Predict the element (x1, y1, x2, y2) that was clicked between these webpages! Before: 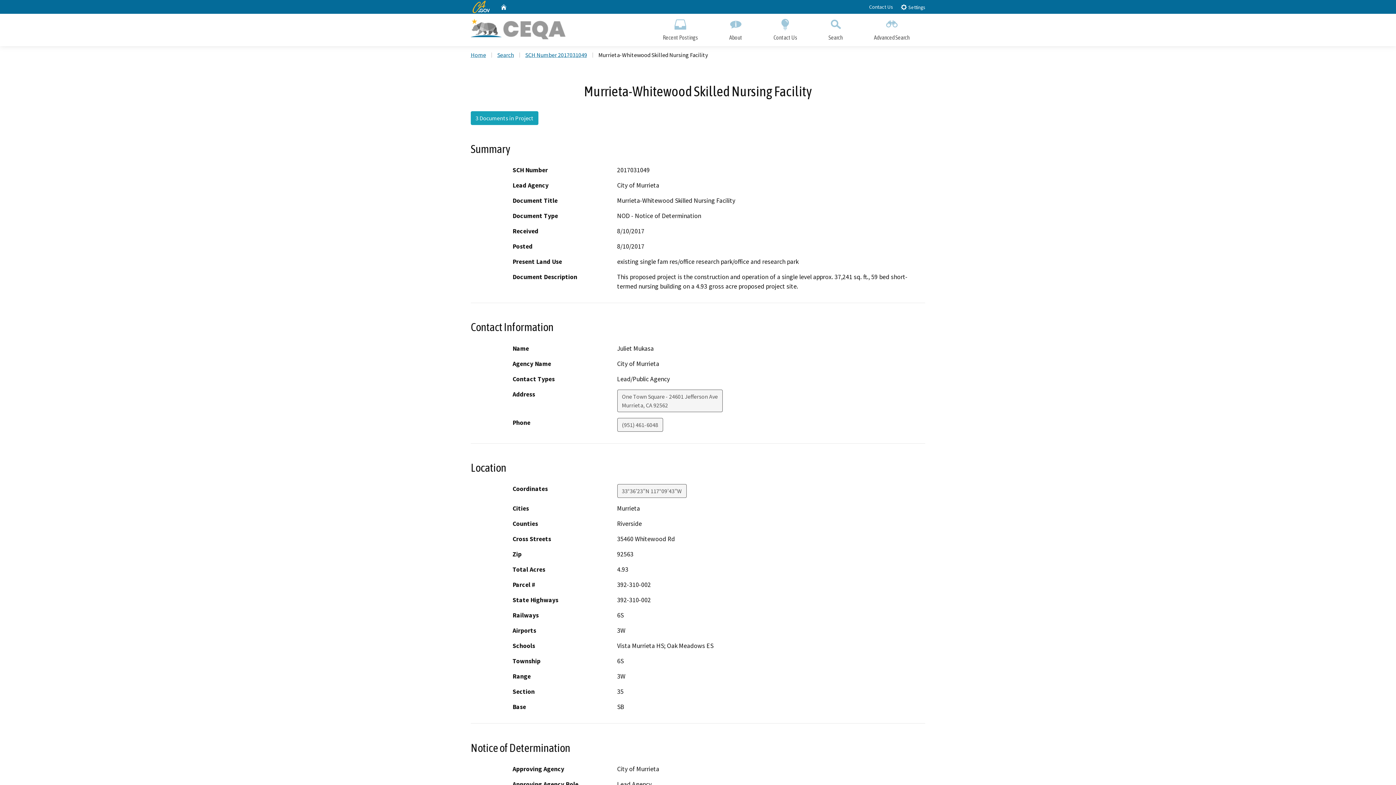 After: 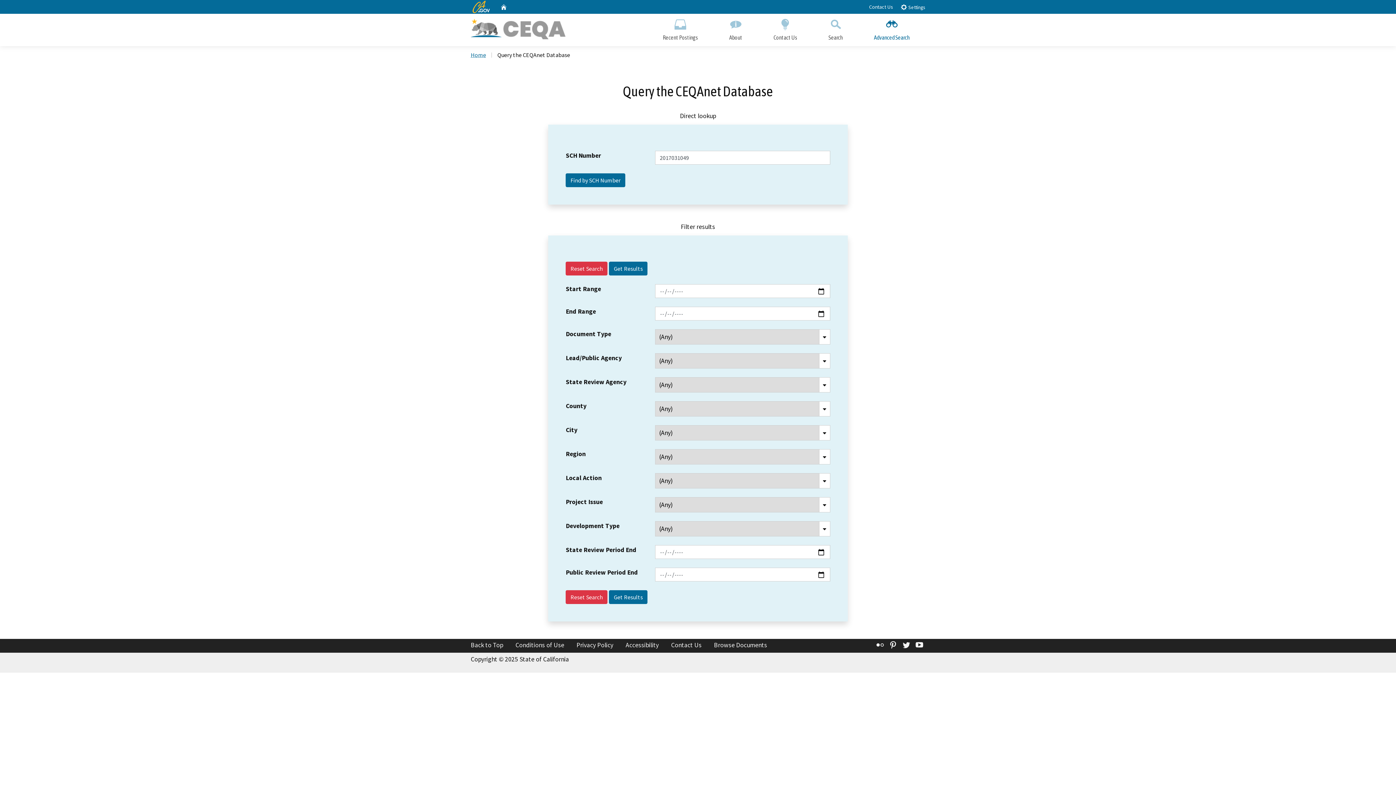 Action: label: Search bbox: (497, 51, 514, 58)